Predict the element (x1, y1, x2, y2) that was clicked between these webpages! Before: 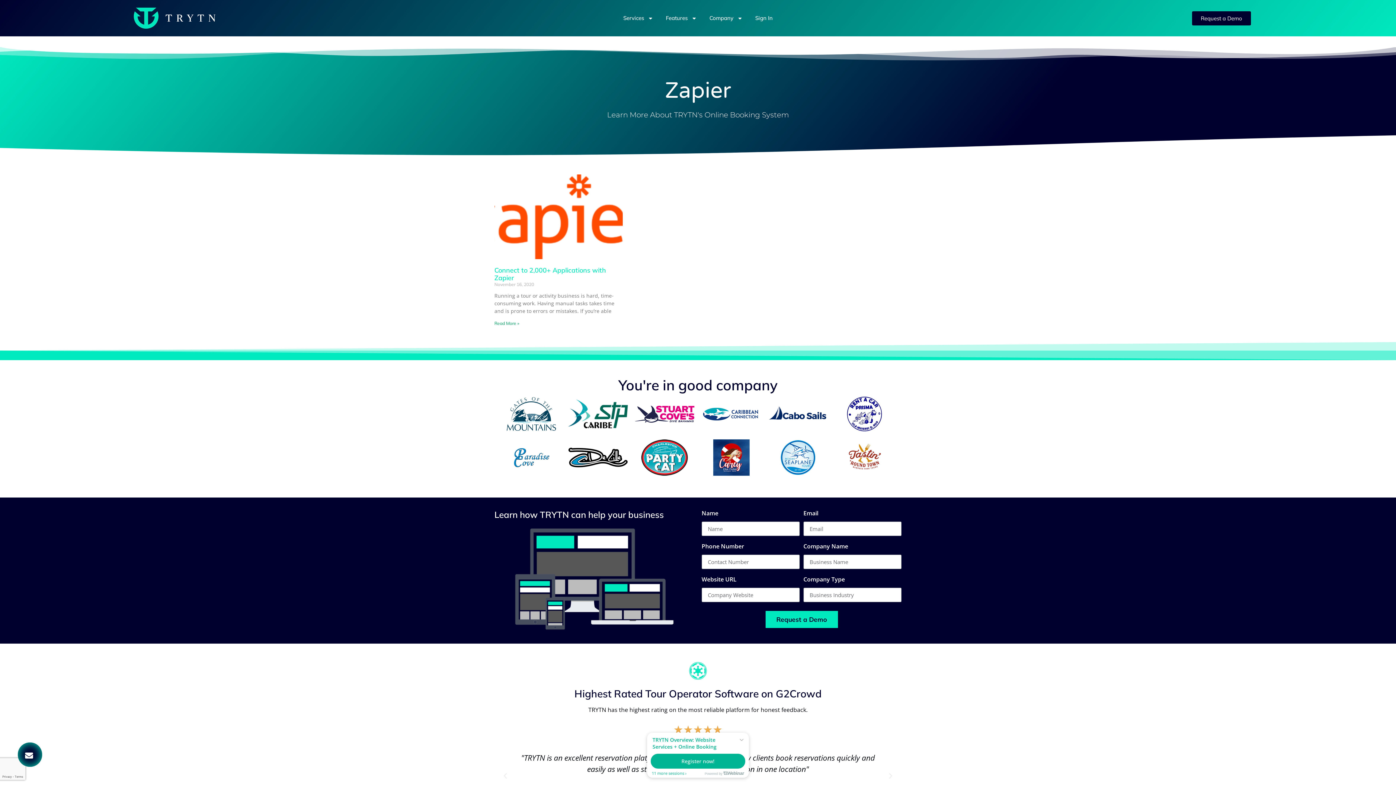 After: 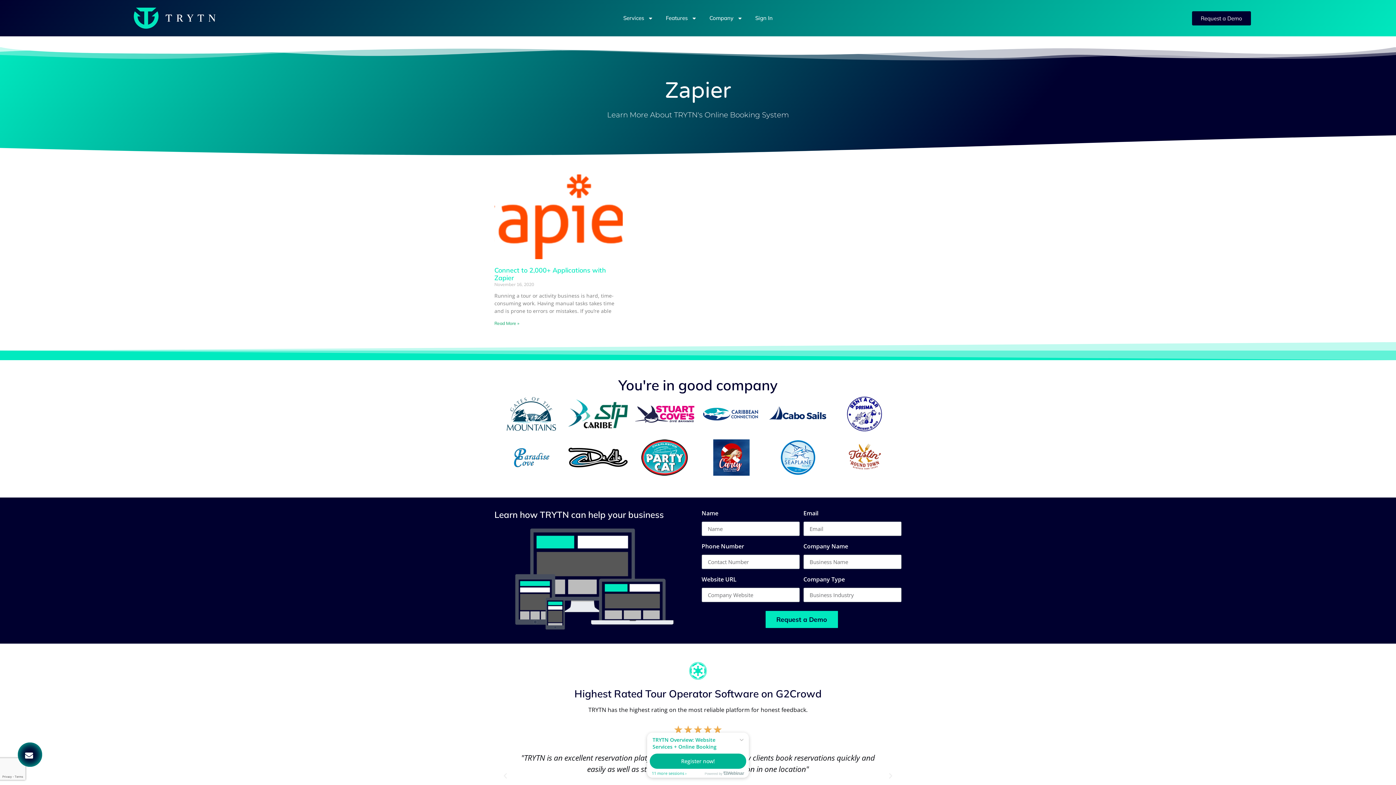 Action: label: Register now!00:00:00 bbox: (654, 756, 741, 769)